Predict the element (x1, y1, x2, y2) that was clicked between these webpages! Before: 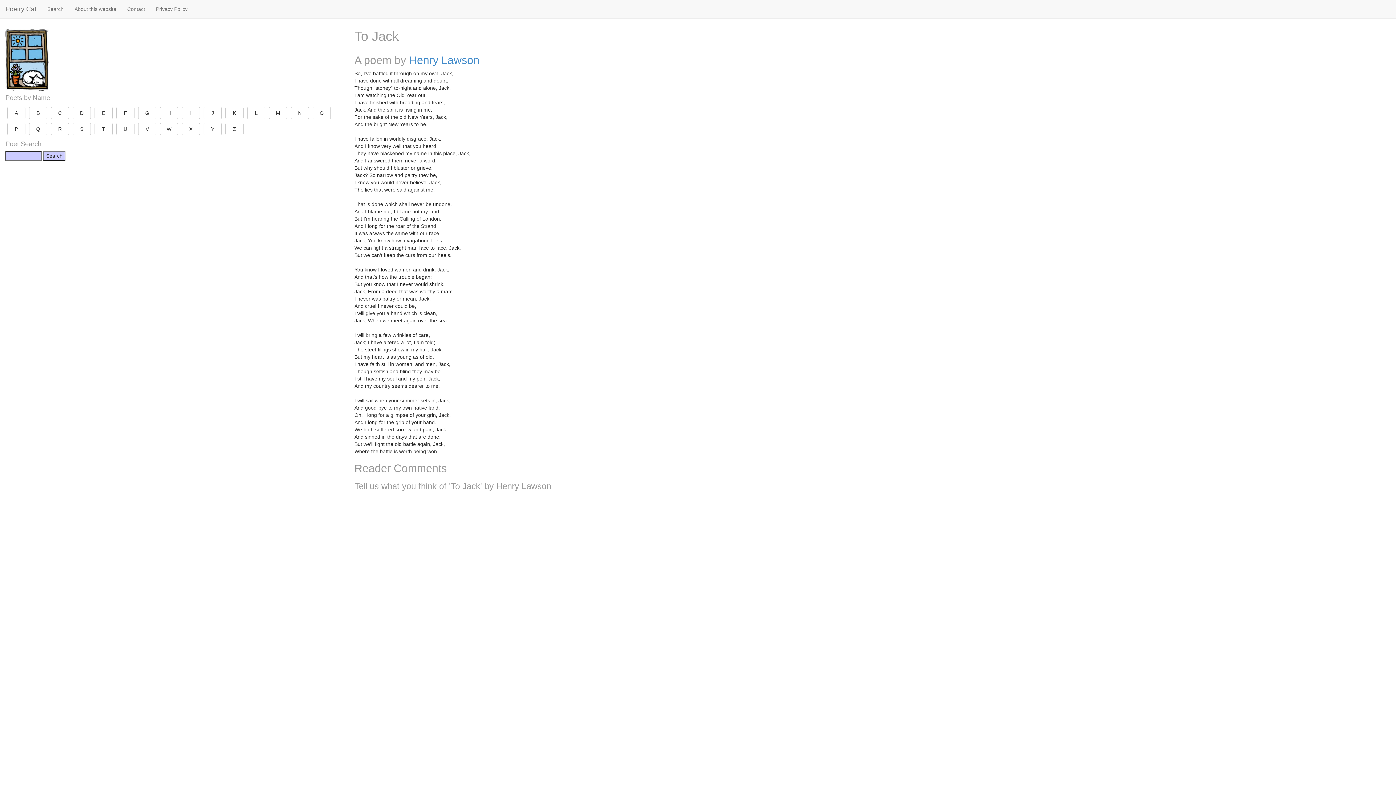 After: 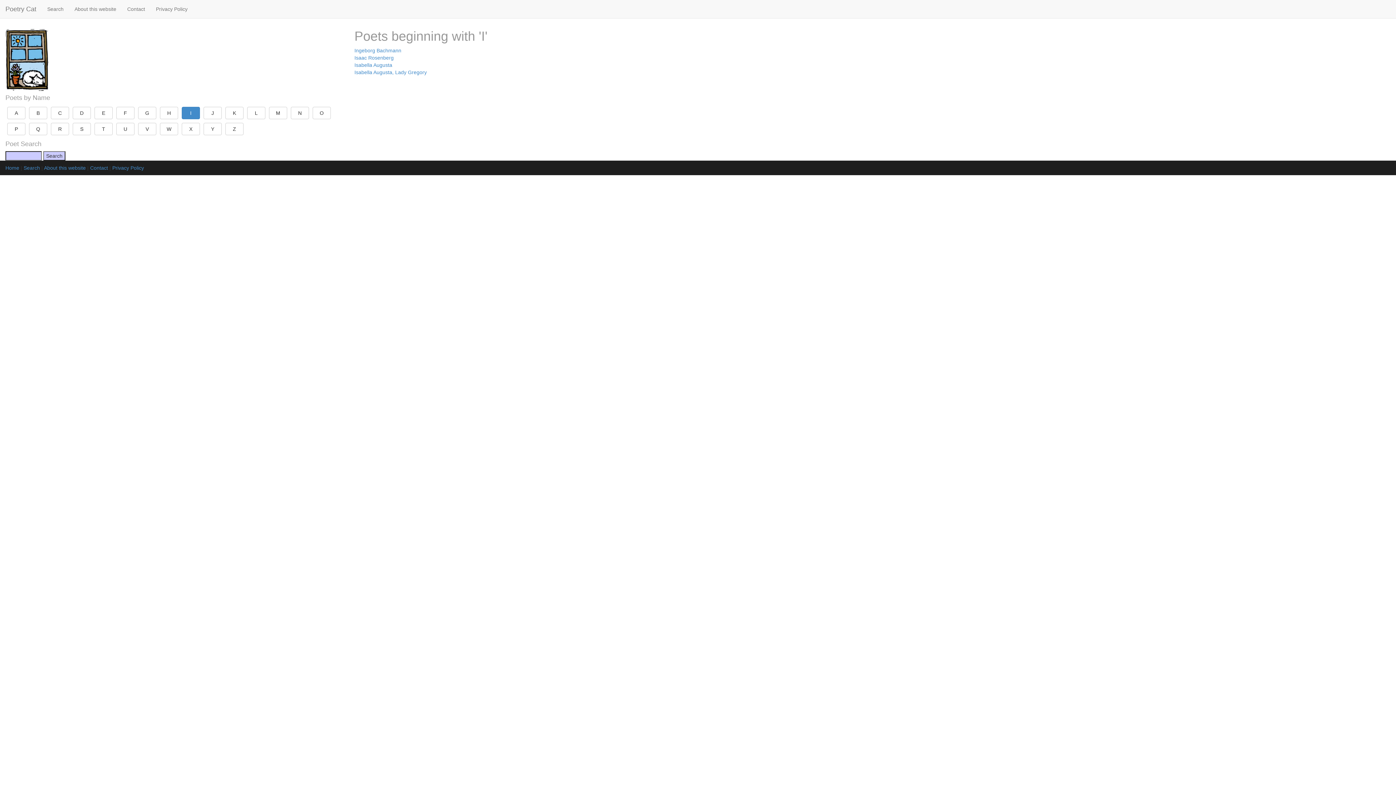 Action: bbox: (181, 106, 200, 119) label: I